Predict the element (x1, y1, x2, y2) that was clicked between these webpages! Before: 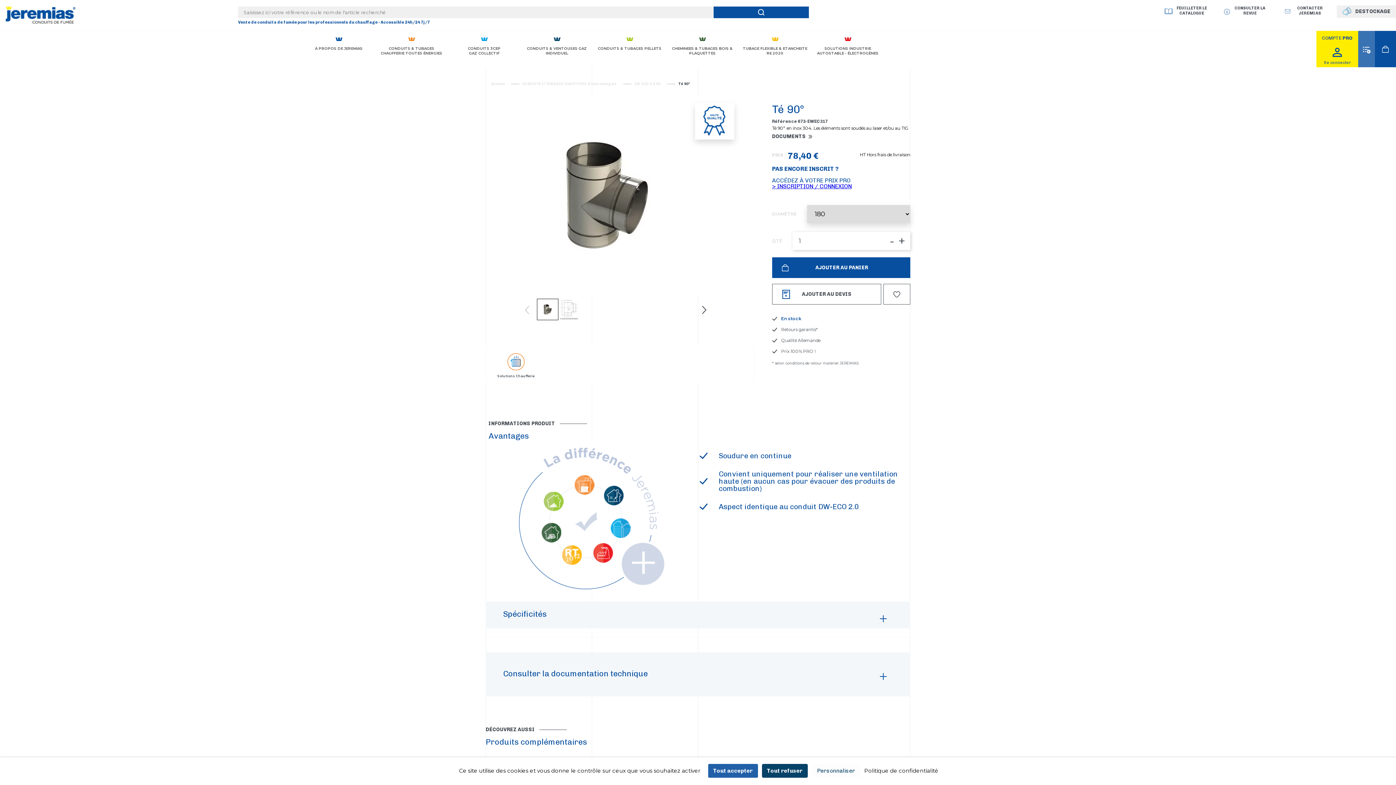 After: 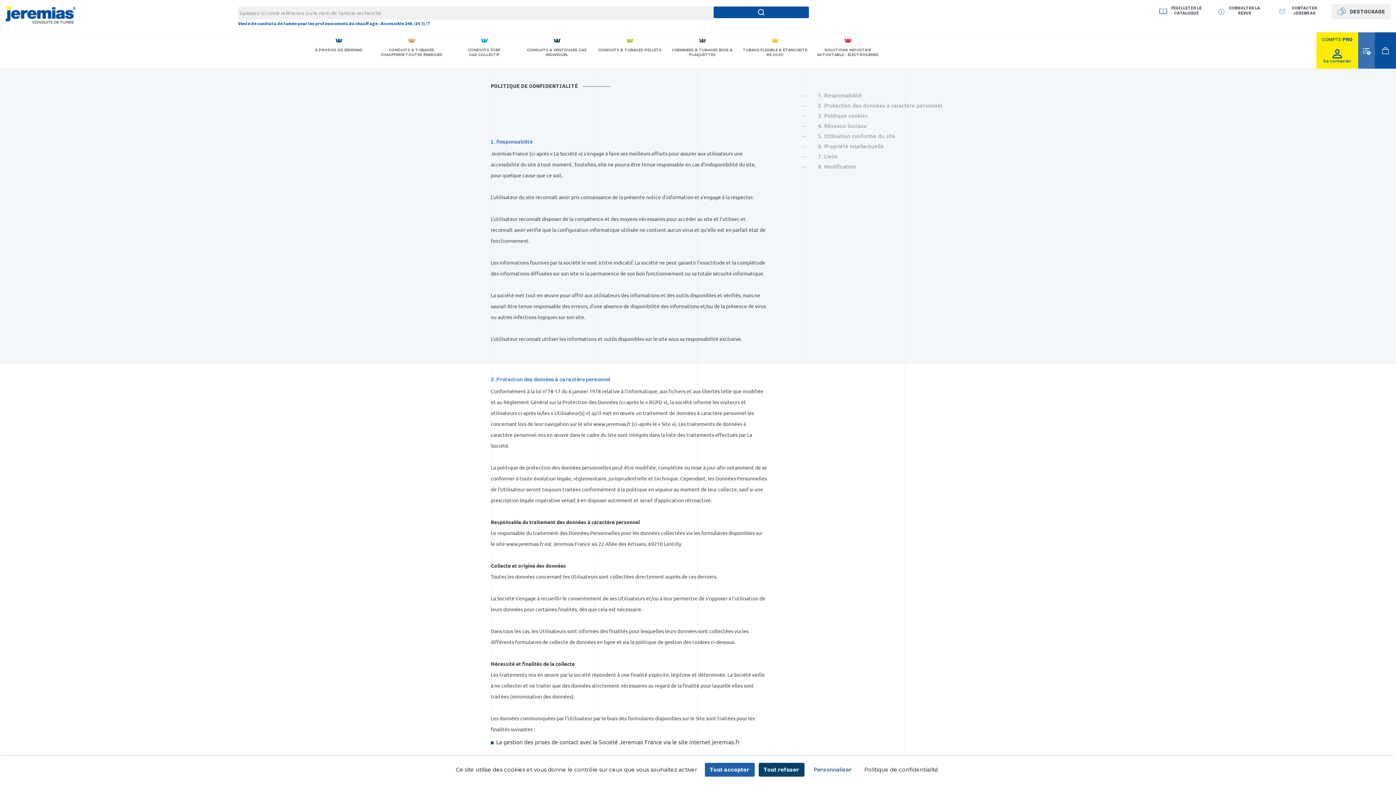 Action: label: Politique de confidentialité bbox: (862, 766, 940, 775)